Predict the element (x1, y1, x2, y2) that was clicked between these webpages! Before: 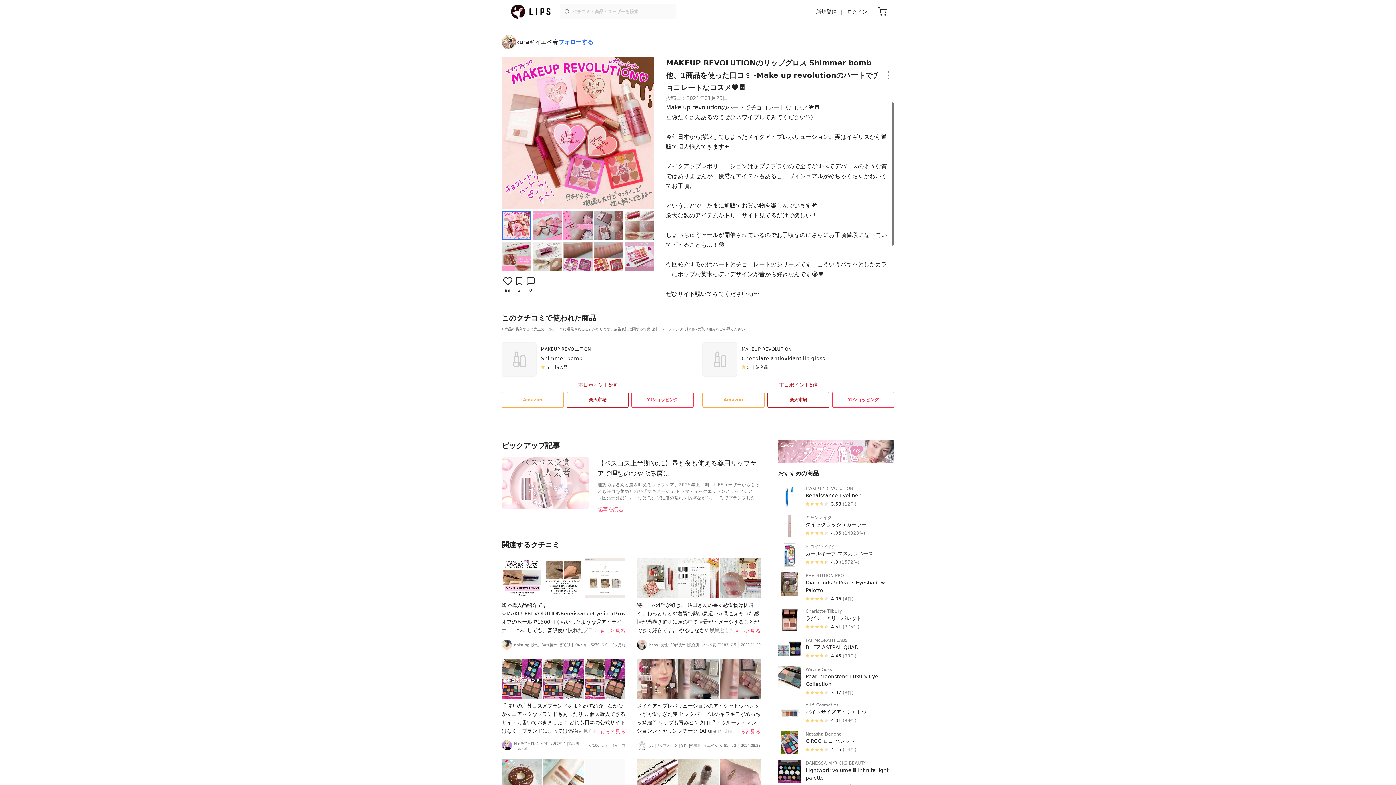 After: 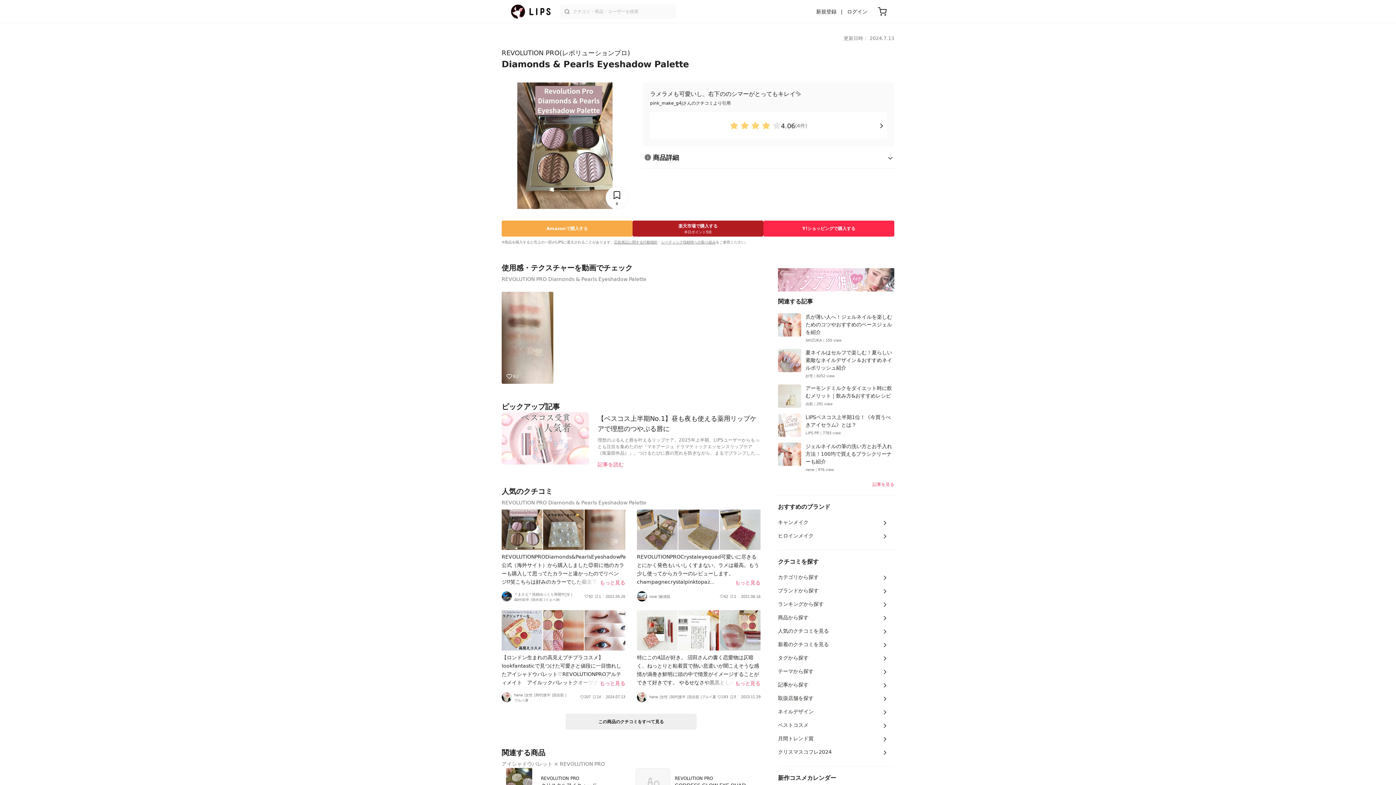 Action: label: REVOLUTION PRO
Diamonds & Pearls Eyeshadow Palette

4.06
(4件) bbox: (778, 569, 894, 605)